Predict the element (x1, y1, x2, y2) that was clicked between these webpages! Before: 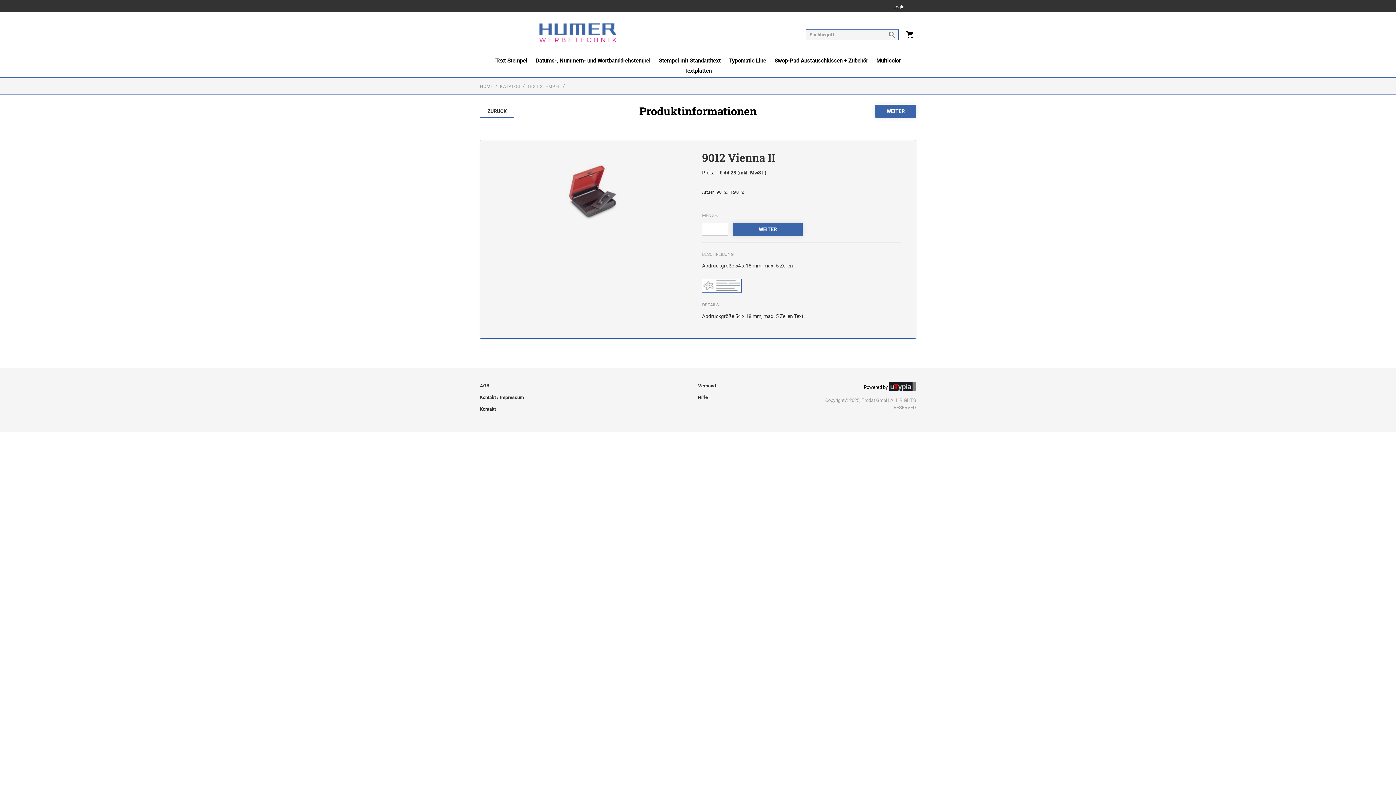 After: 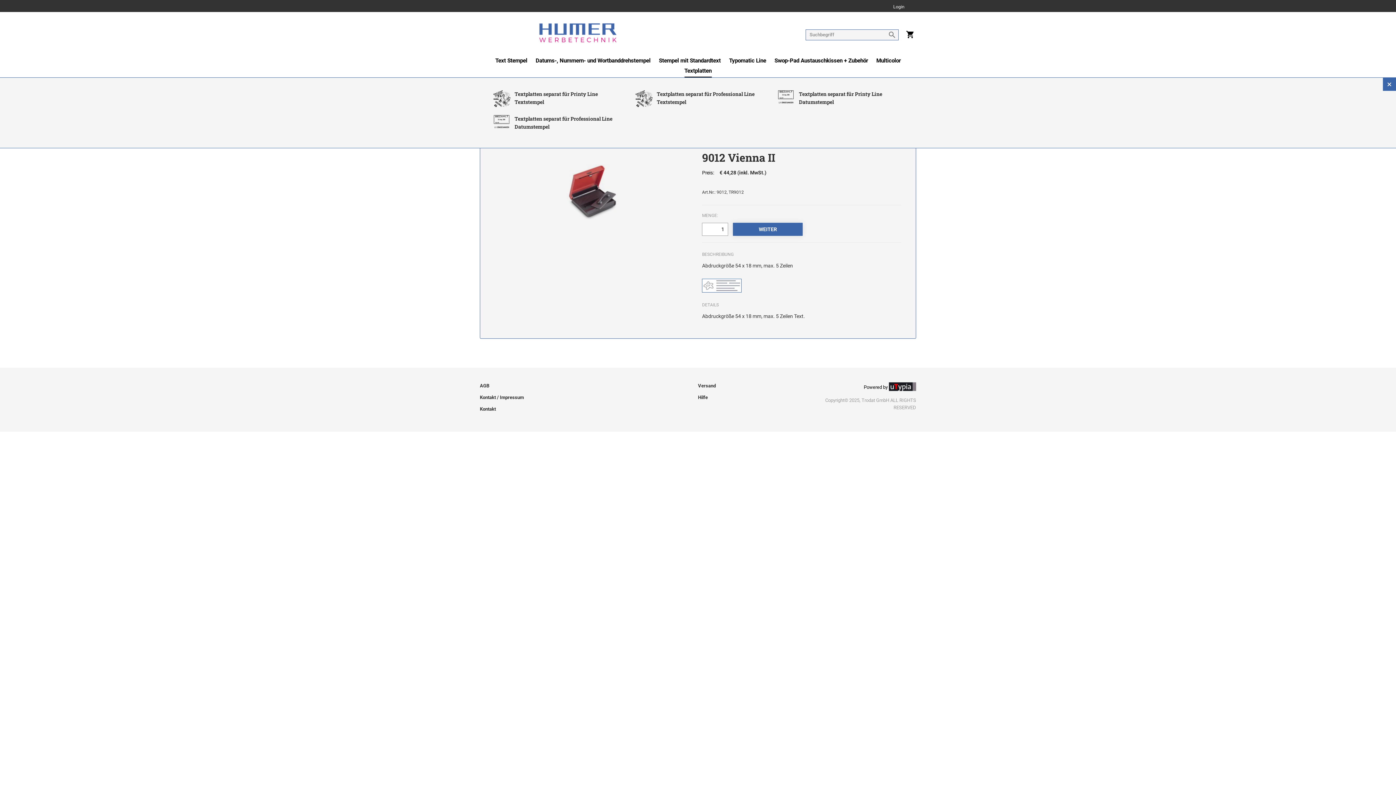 Action: label: Textplatten bbox: (684, 67, 711, 77)